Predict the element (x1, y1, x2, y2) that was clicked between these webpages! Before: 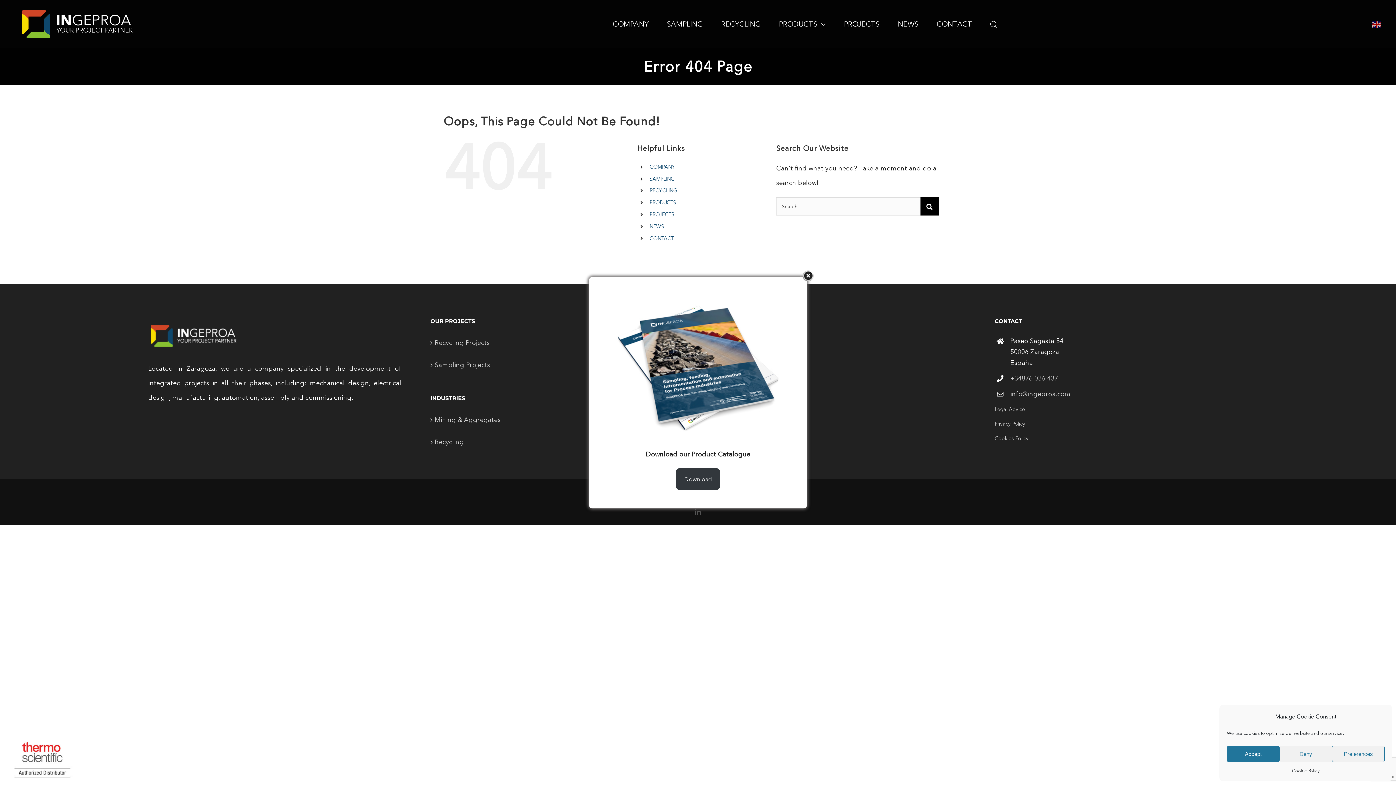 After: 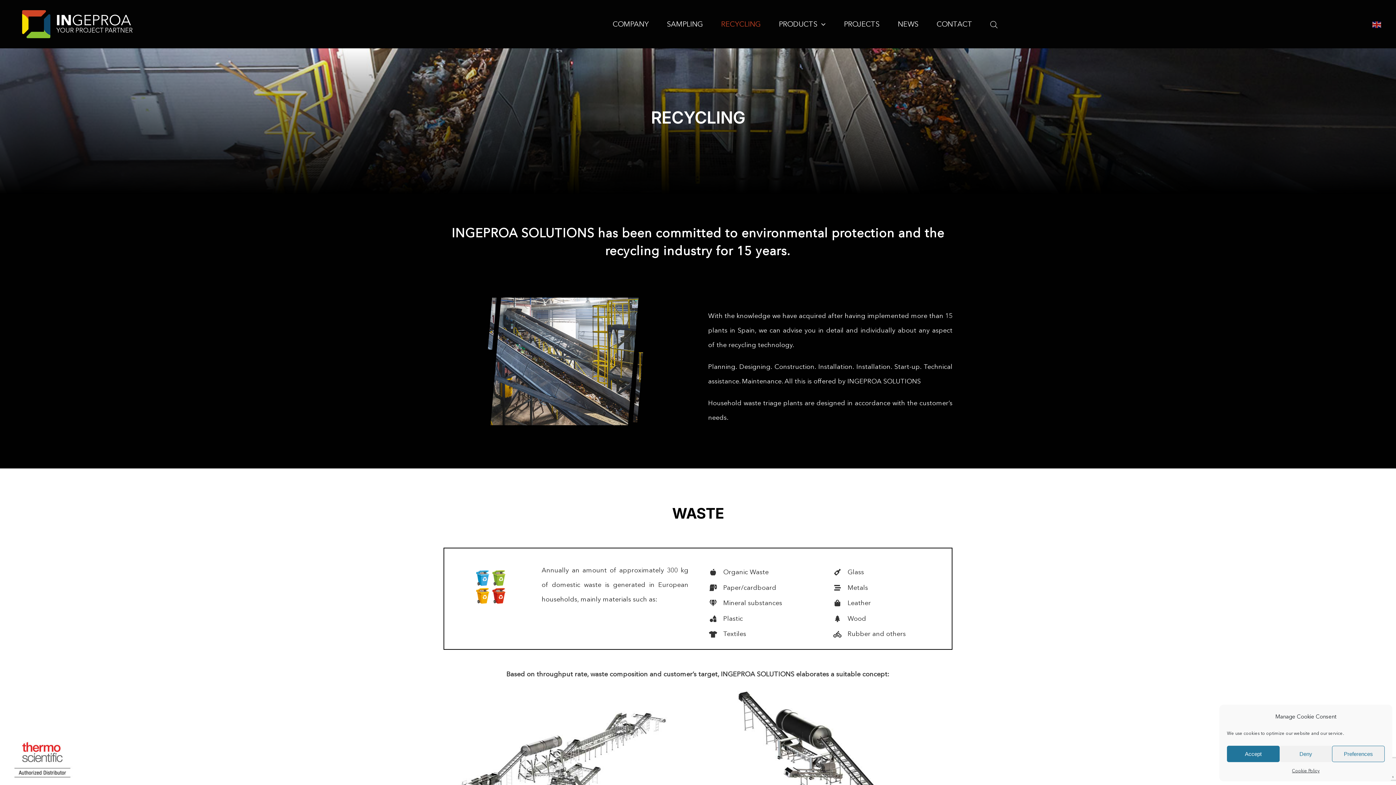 Action: bbox: (721, 16, 760, 32) label: RECYCLING